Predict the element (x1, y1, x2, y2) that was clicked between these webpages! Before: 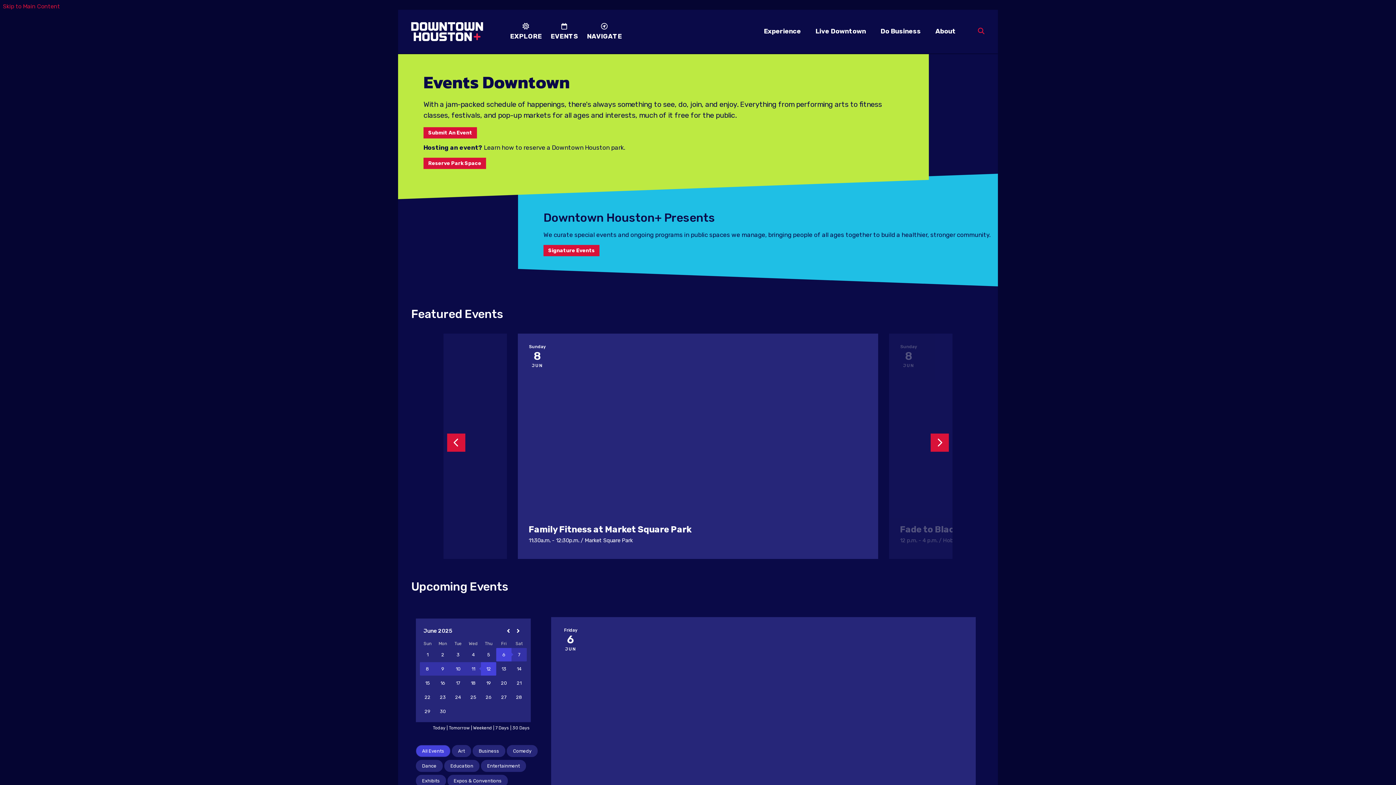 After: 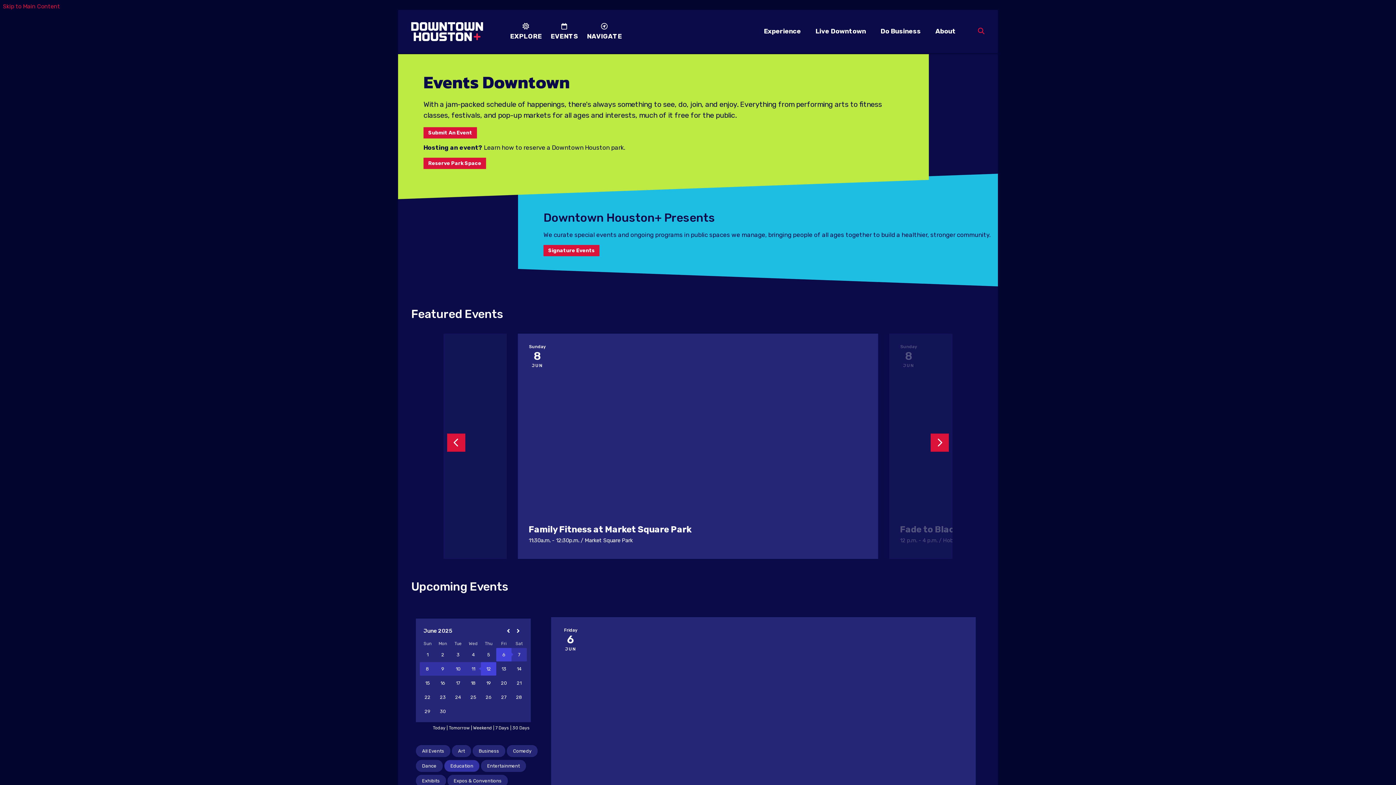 Action: label: Education bbox: (444, 760, 479, 772)